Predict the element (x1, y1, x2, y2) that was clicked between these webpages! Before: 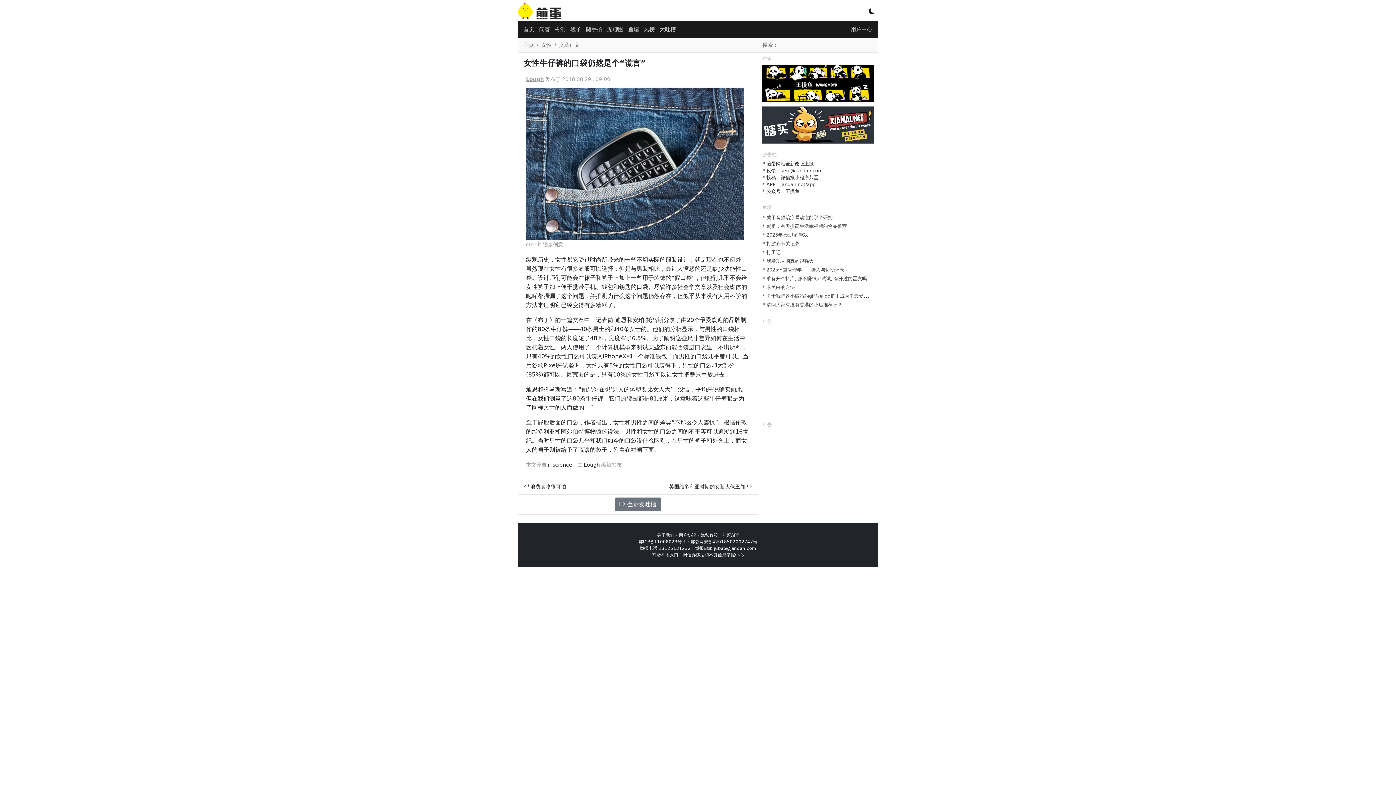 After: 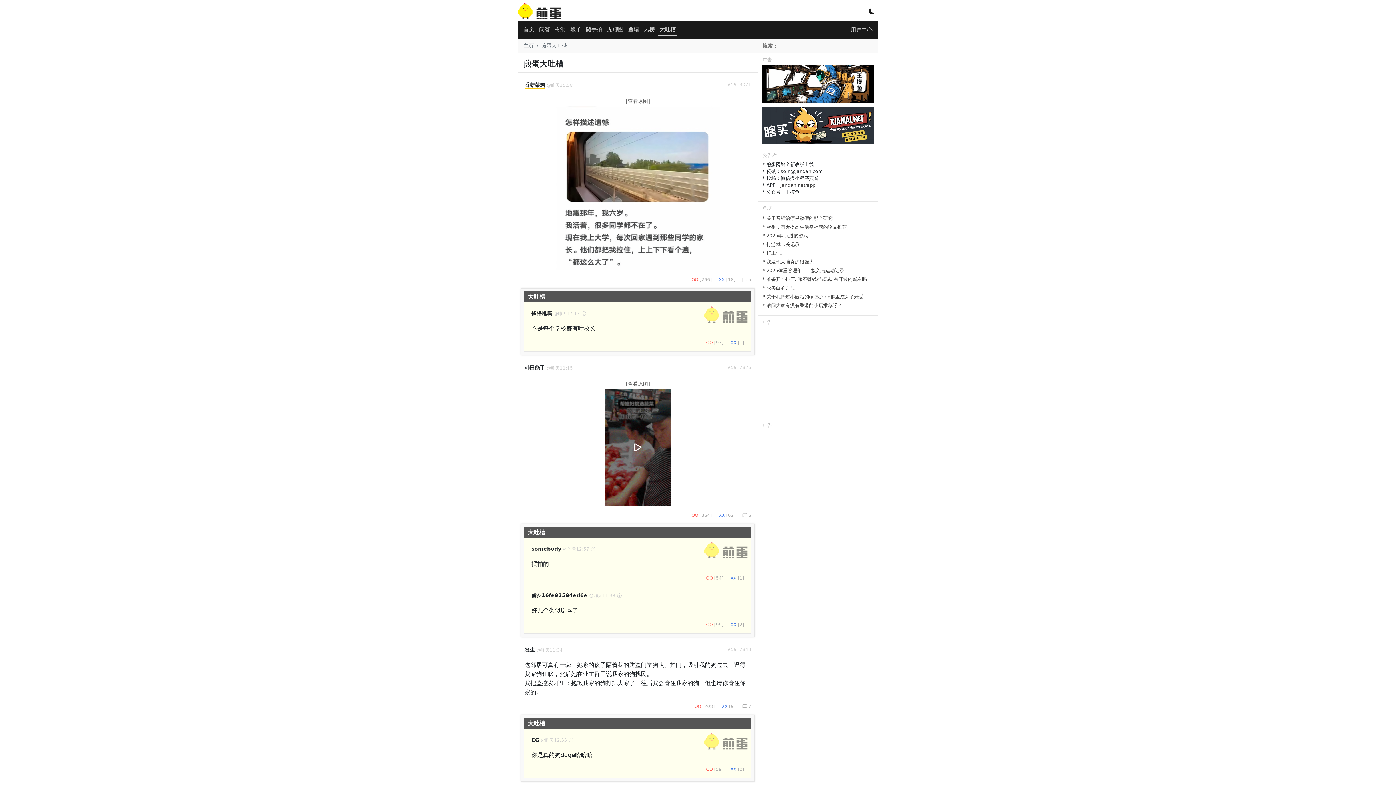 Action: label: 大吐槽 bbox: (658, 24, 677, 34)